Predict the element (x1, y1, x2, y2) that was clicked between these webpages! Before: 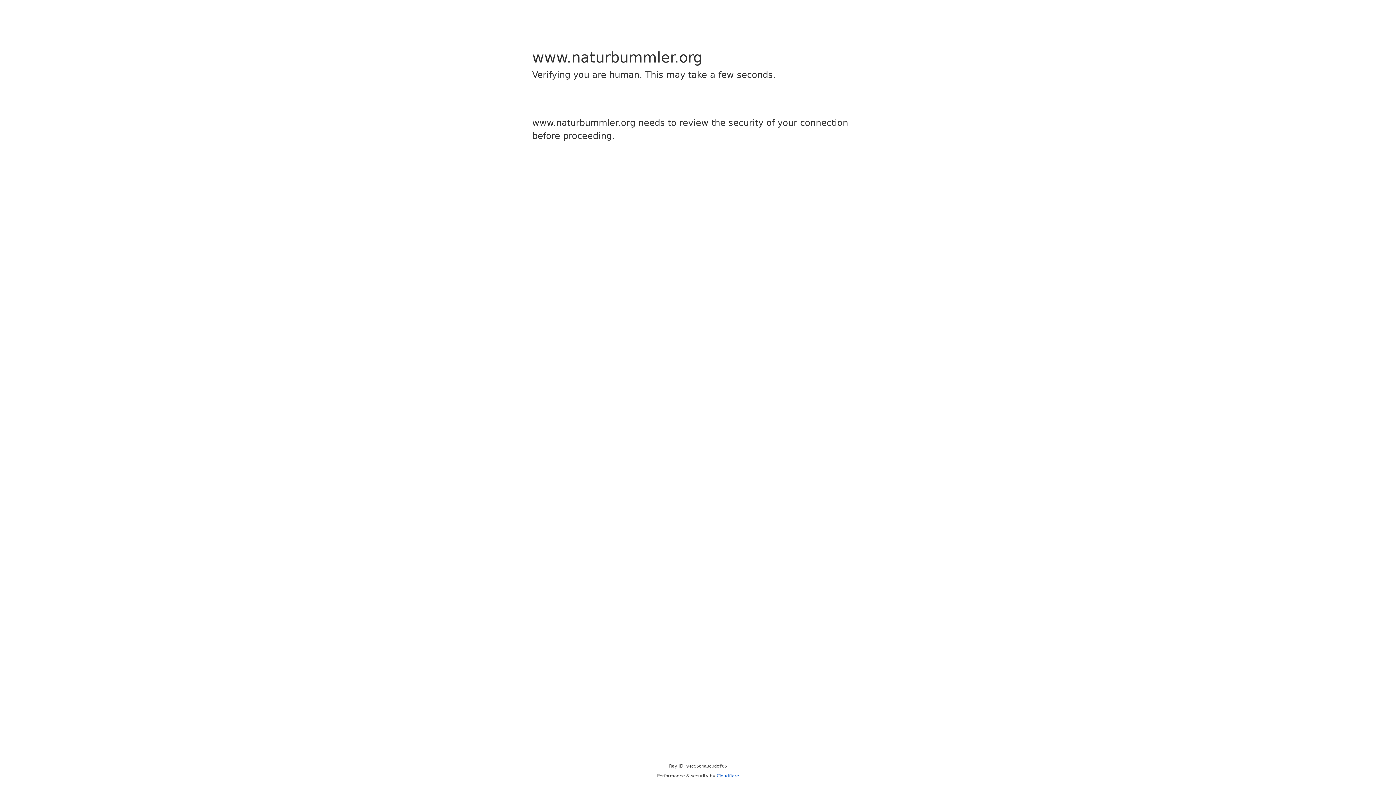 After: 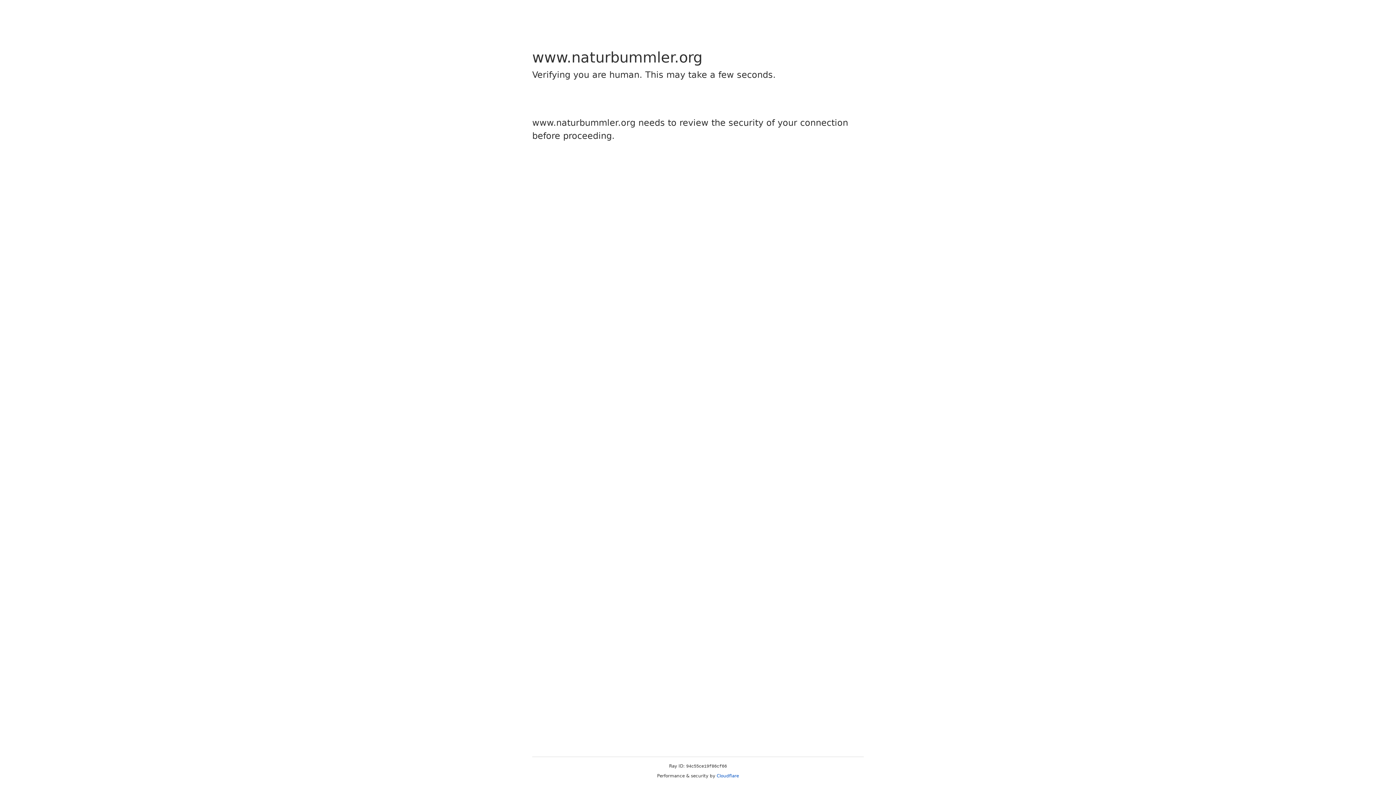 Action: bbox: (716, 773, 739, 778) label: Cloudflare